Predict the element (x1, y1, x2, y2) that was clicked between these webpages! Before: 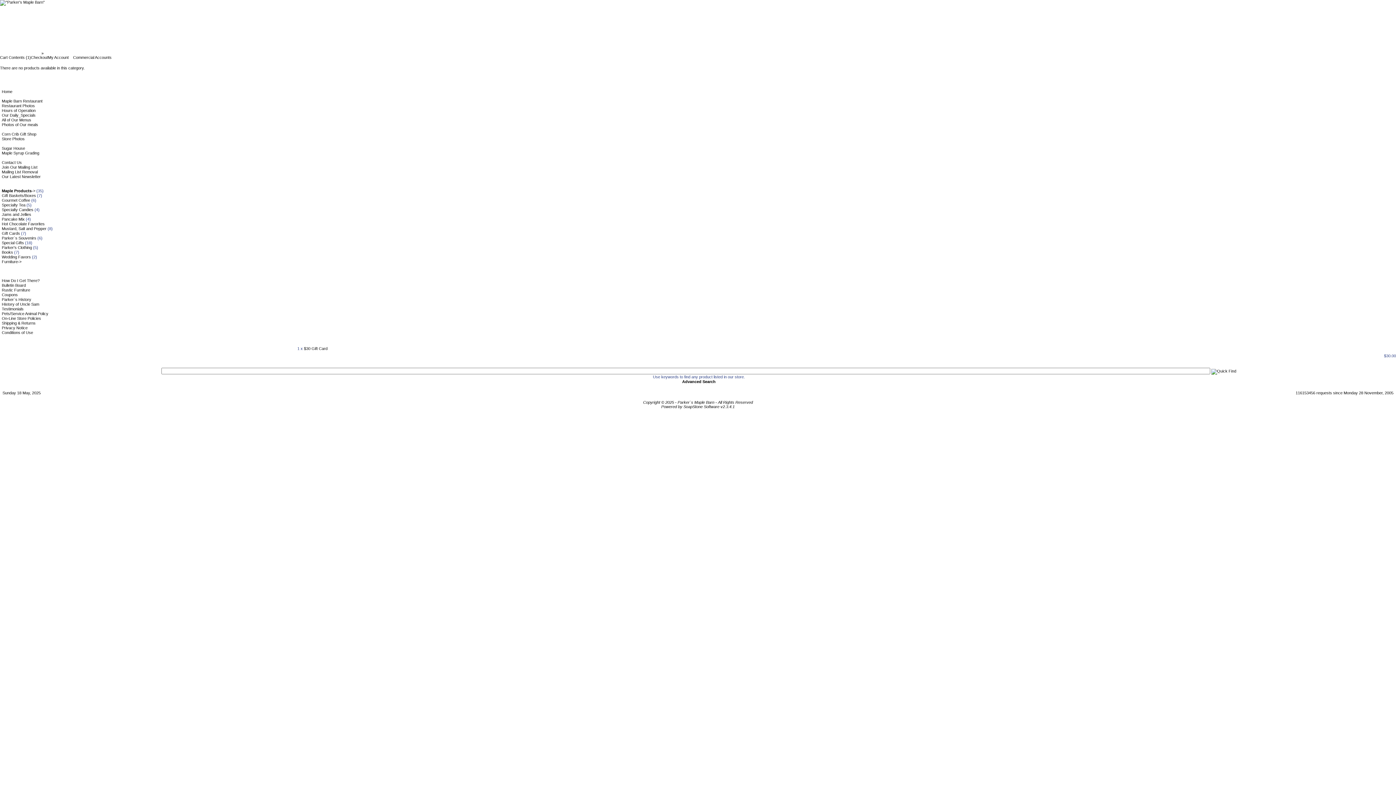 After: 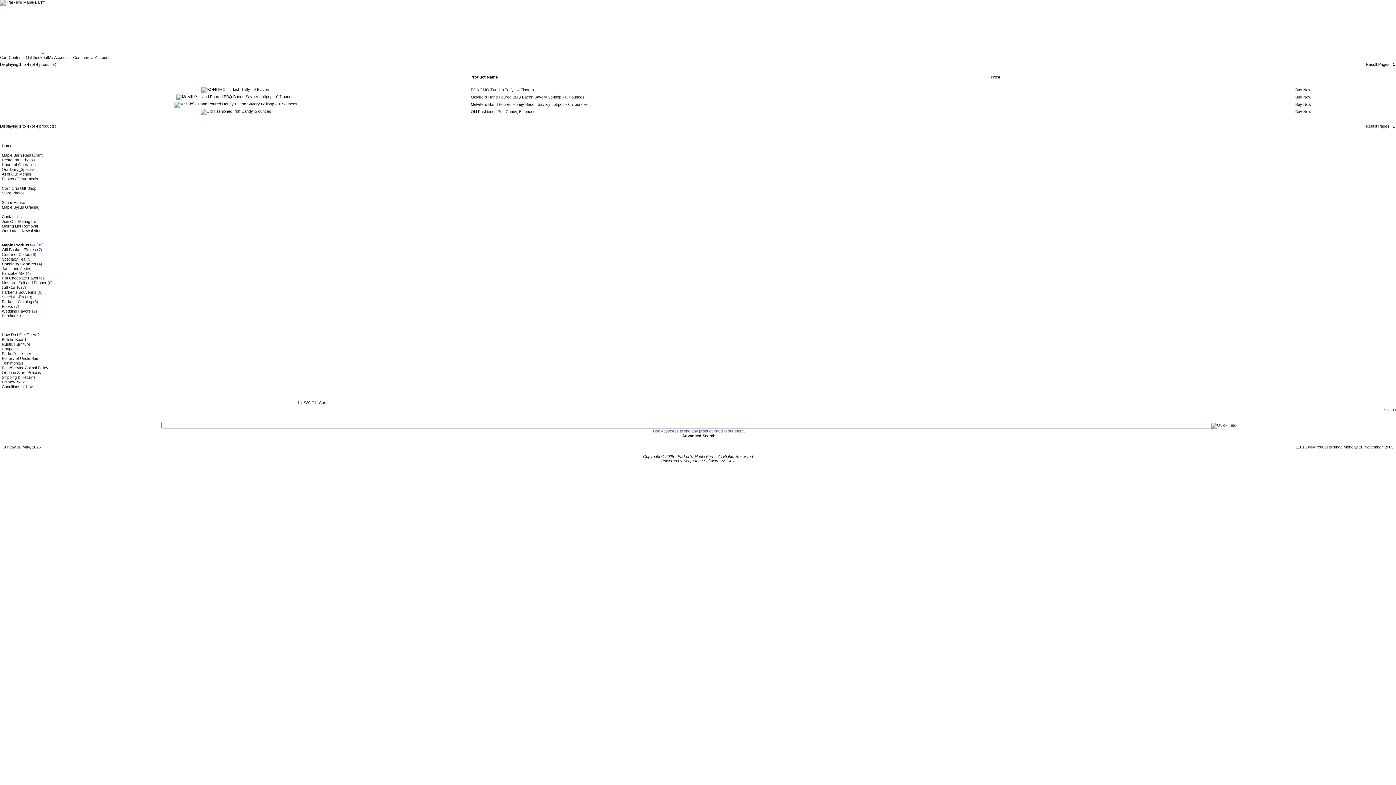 Action: label: Specialty Candies bbox: (1, 207, 33, 211)